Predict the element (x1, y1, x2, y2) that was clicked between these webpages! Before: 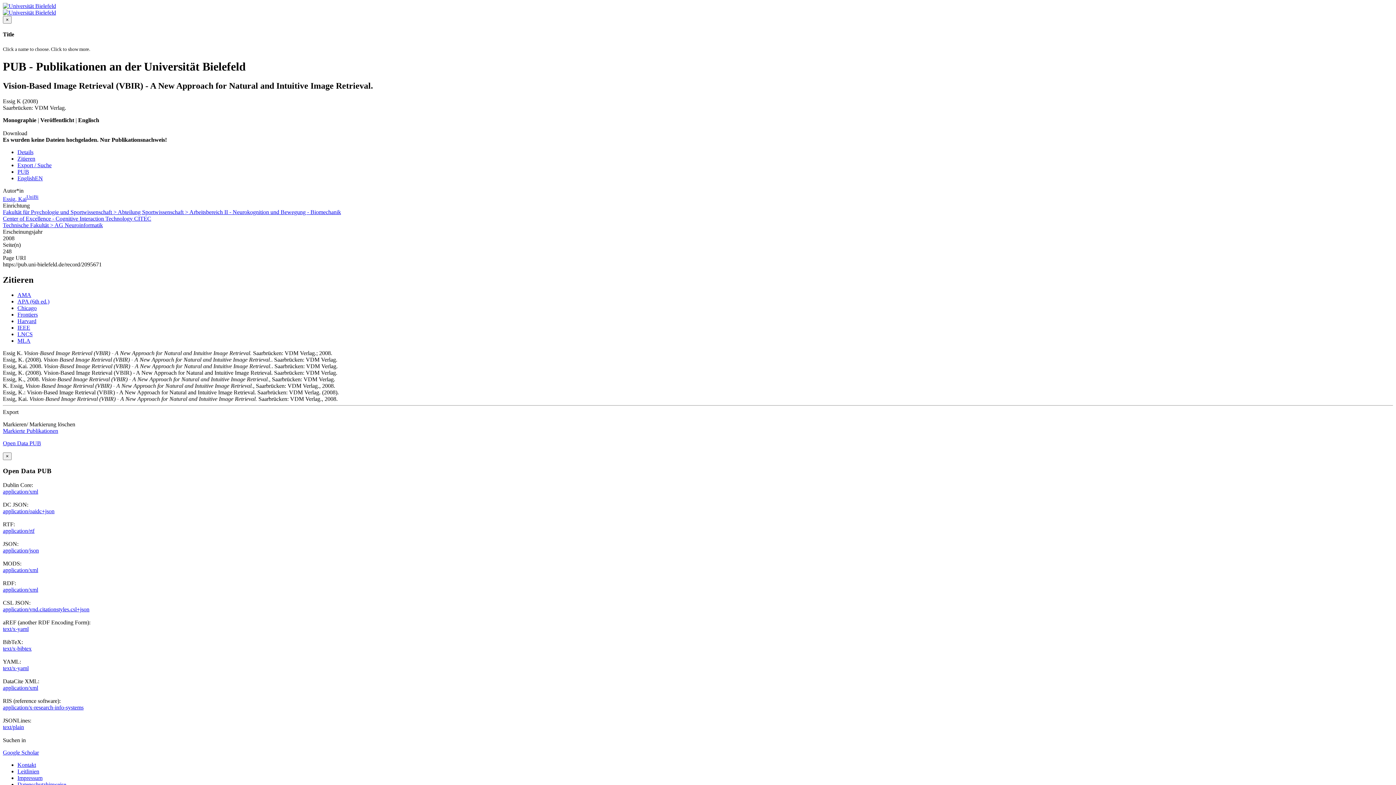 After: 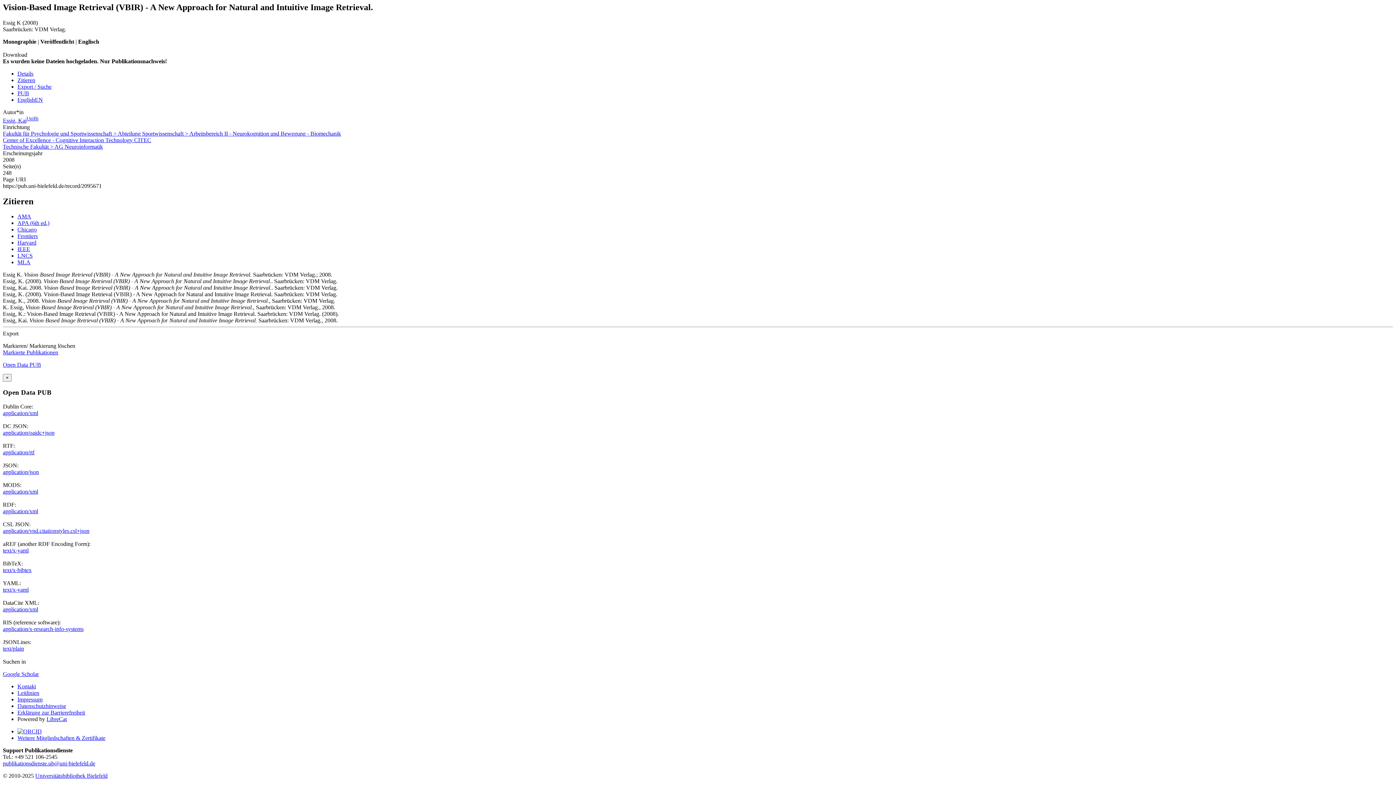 Action: bbox: (17, 149, 33, 155) label: Details